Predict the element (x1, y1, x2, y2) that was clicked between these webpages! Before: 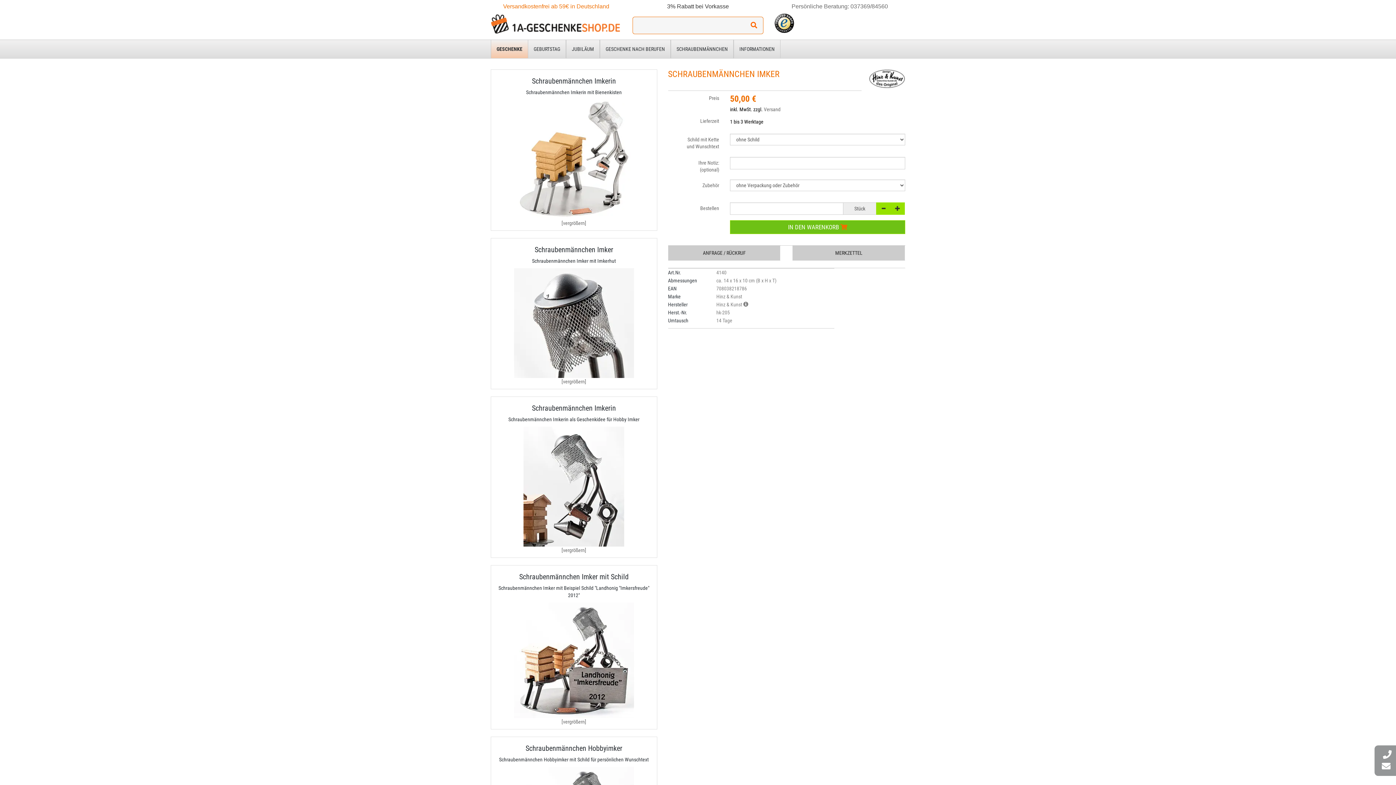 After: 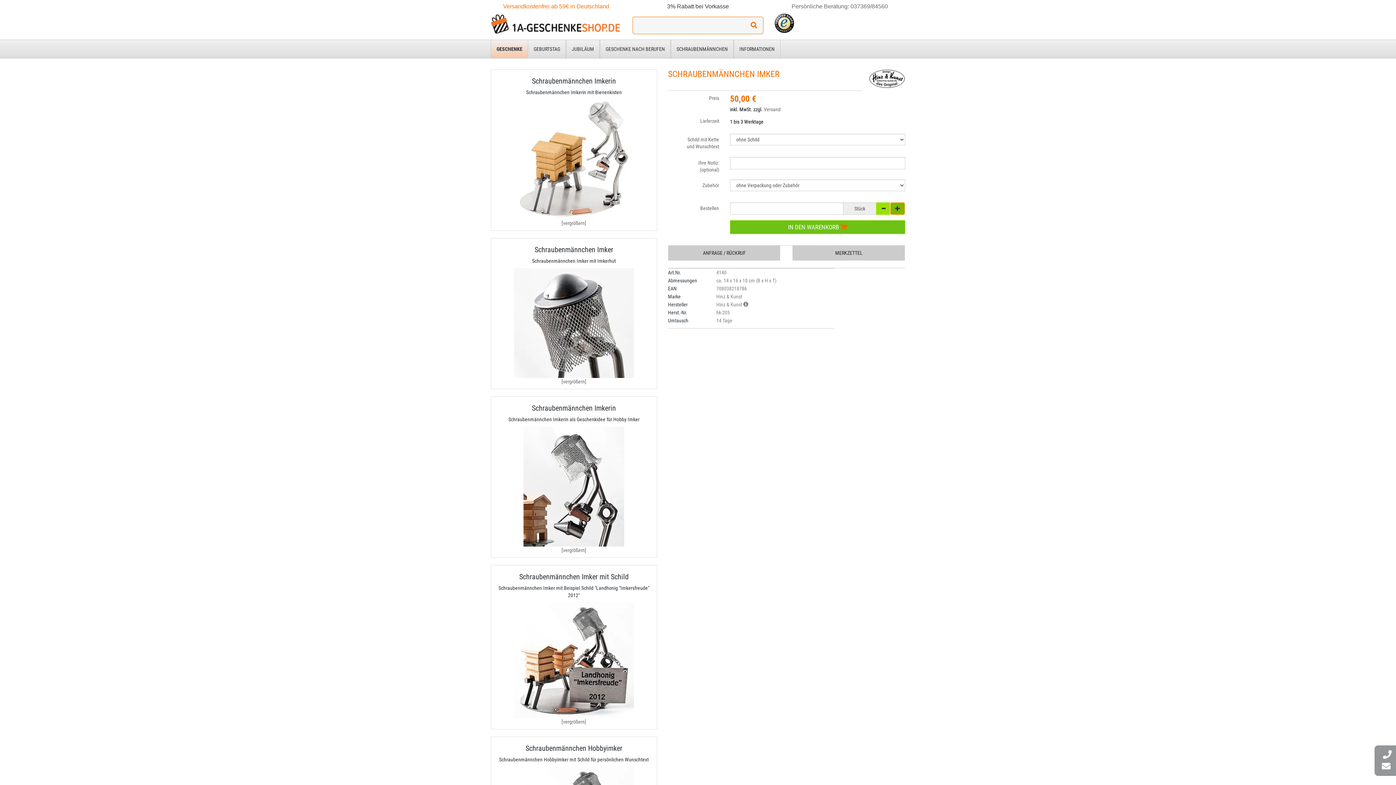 Action: bbox: (890, 202, 905, 214)